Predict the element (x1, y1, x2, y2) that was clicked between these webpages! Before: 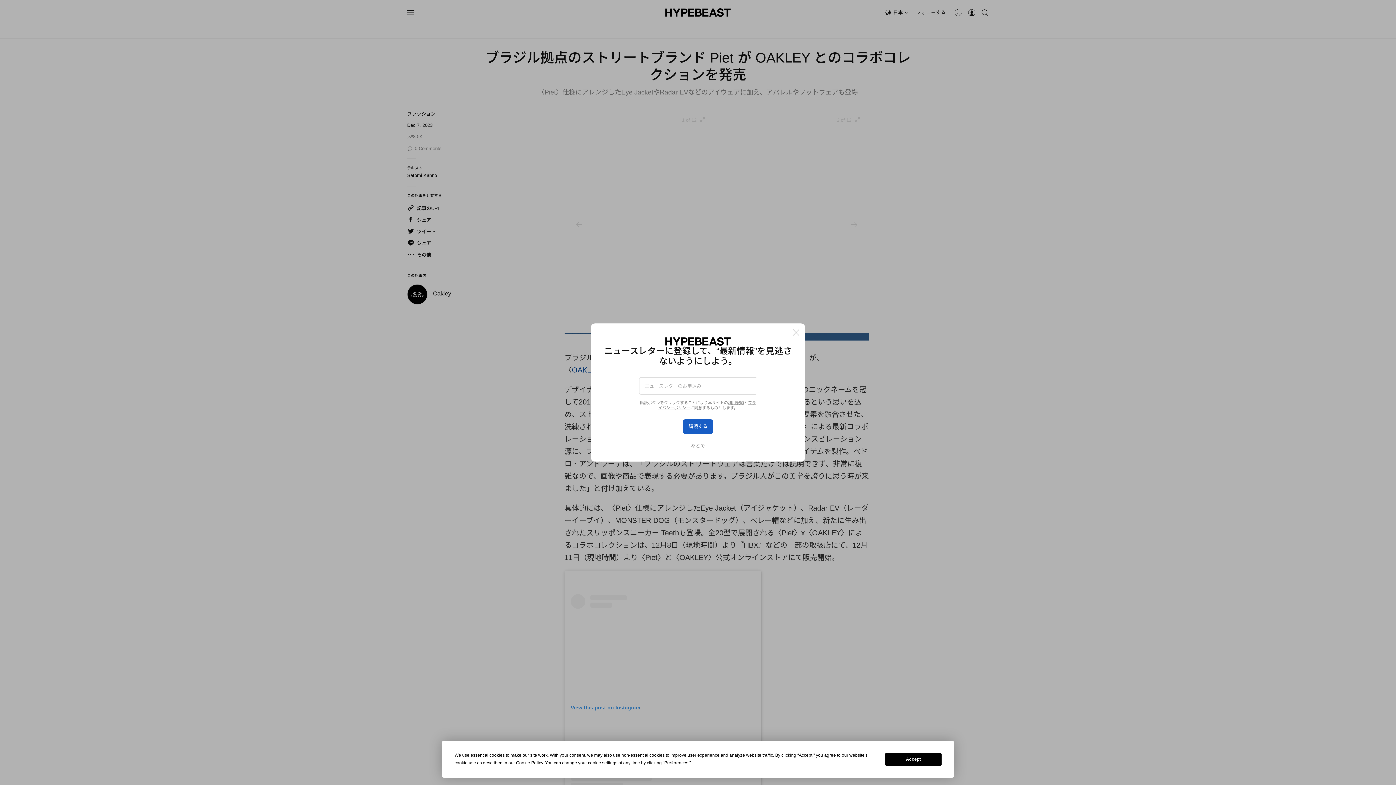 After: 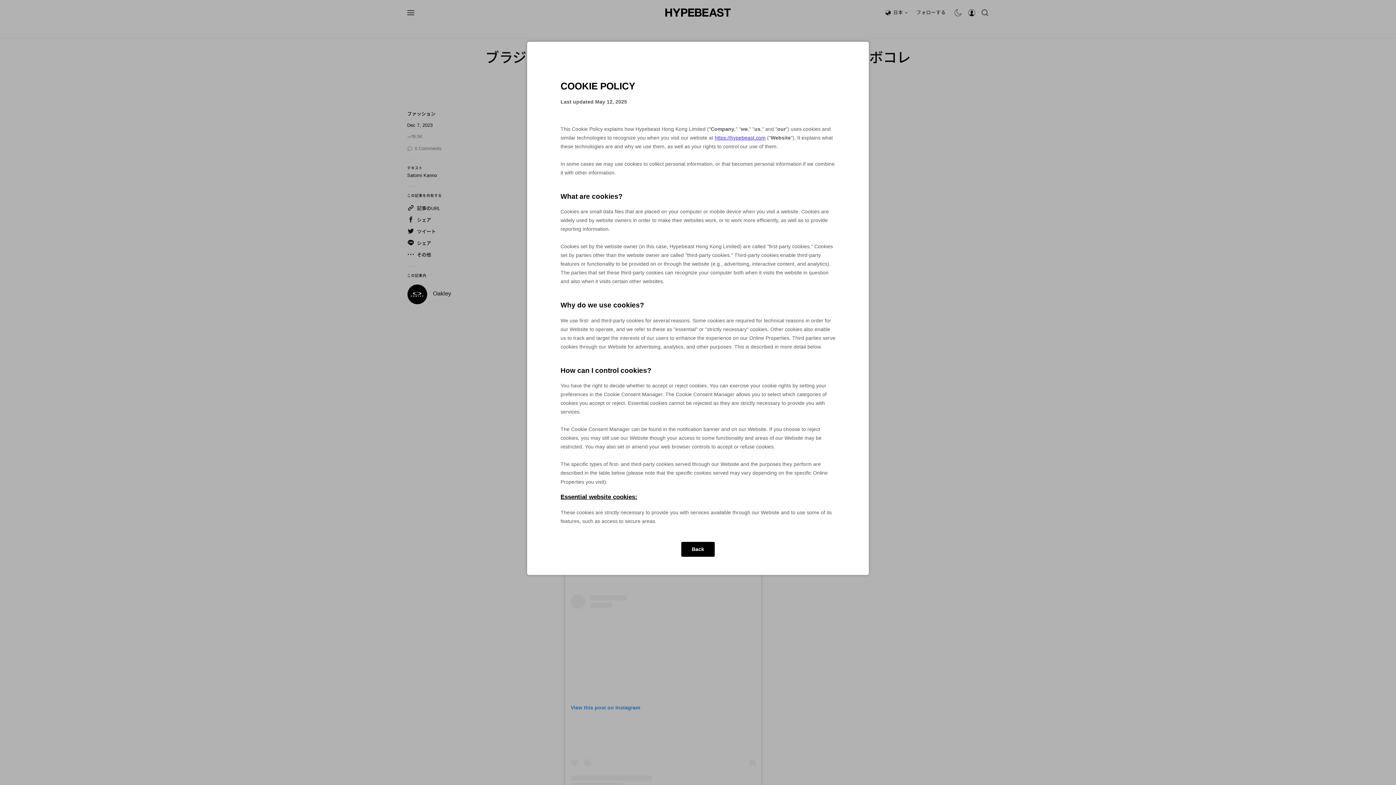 Action: bbox: (516, 760, 543, 765) label: Cookie Policy